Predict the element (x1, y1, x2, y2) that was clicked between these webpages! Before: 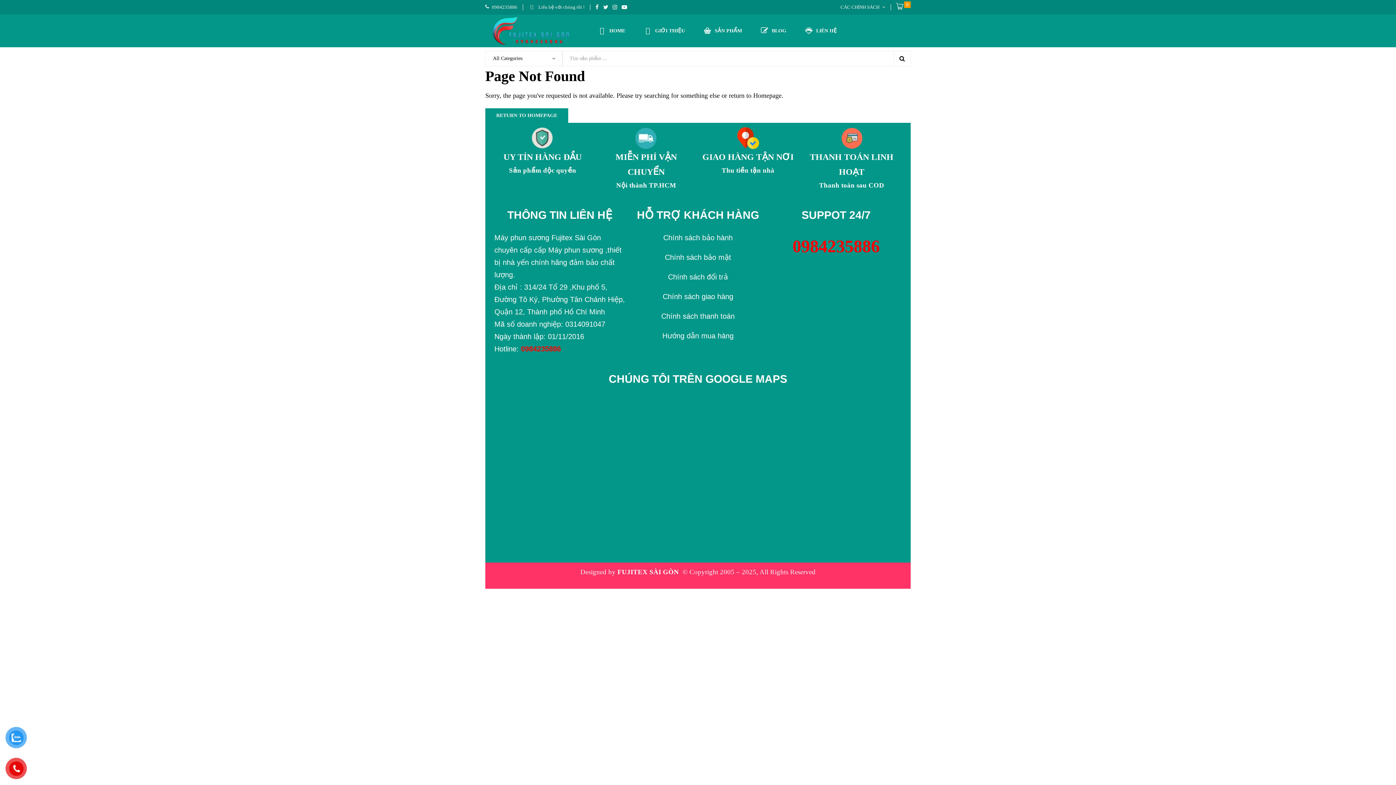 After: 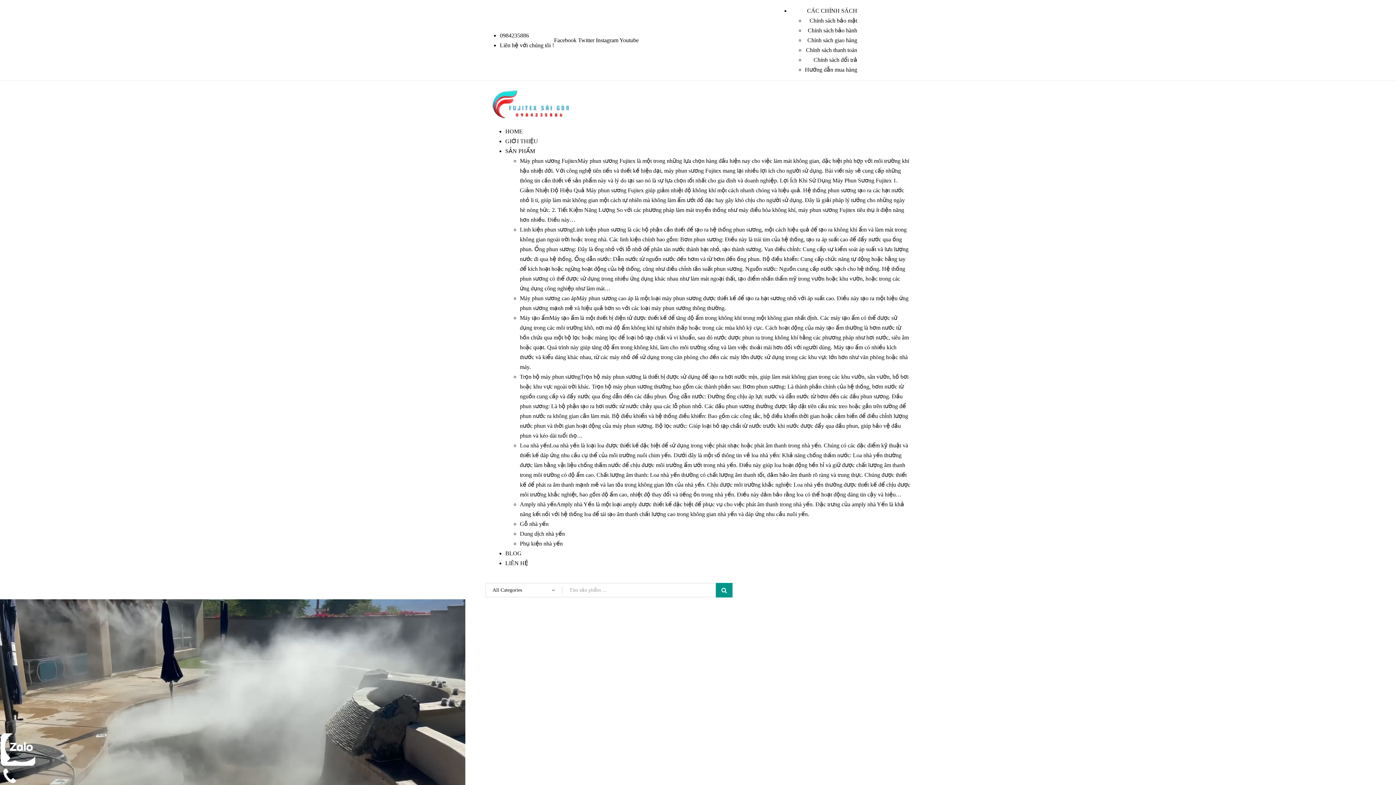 Action: bbox: (589, 14, 634, 47) label: HOME